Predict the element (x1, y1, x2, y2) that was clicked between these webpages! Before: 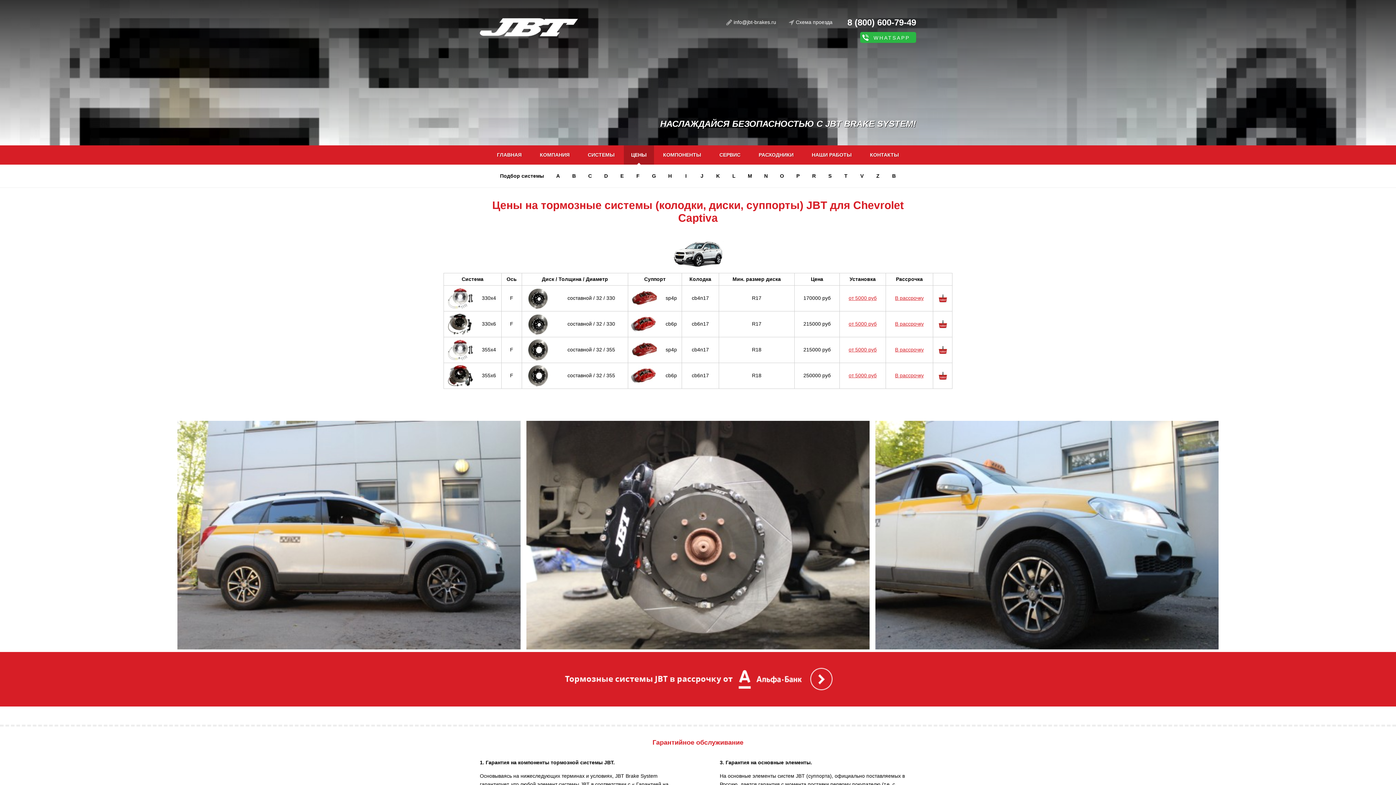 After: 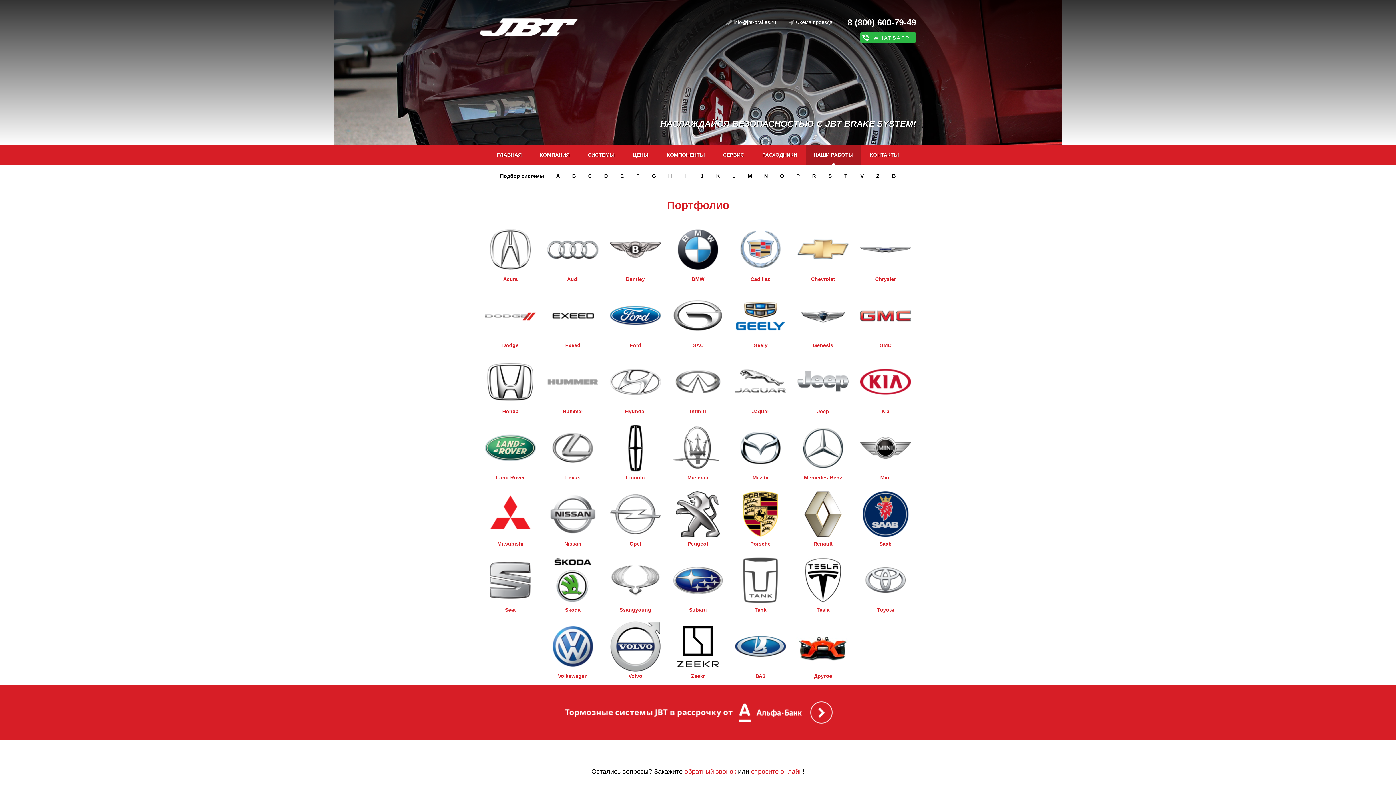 Action: label: НАШИ РАБОТЫ bbox: (802, 145, 861, 164)